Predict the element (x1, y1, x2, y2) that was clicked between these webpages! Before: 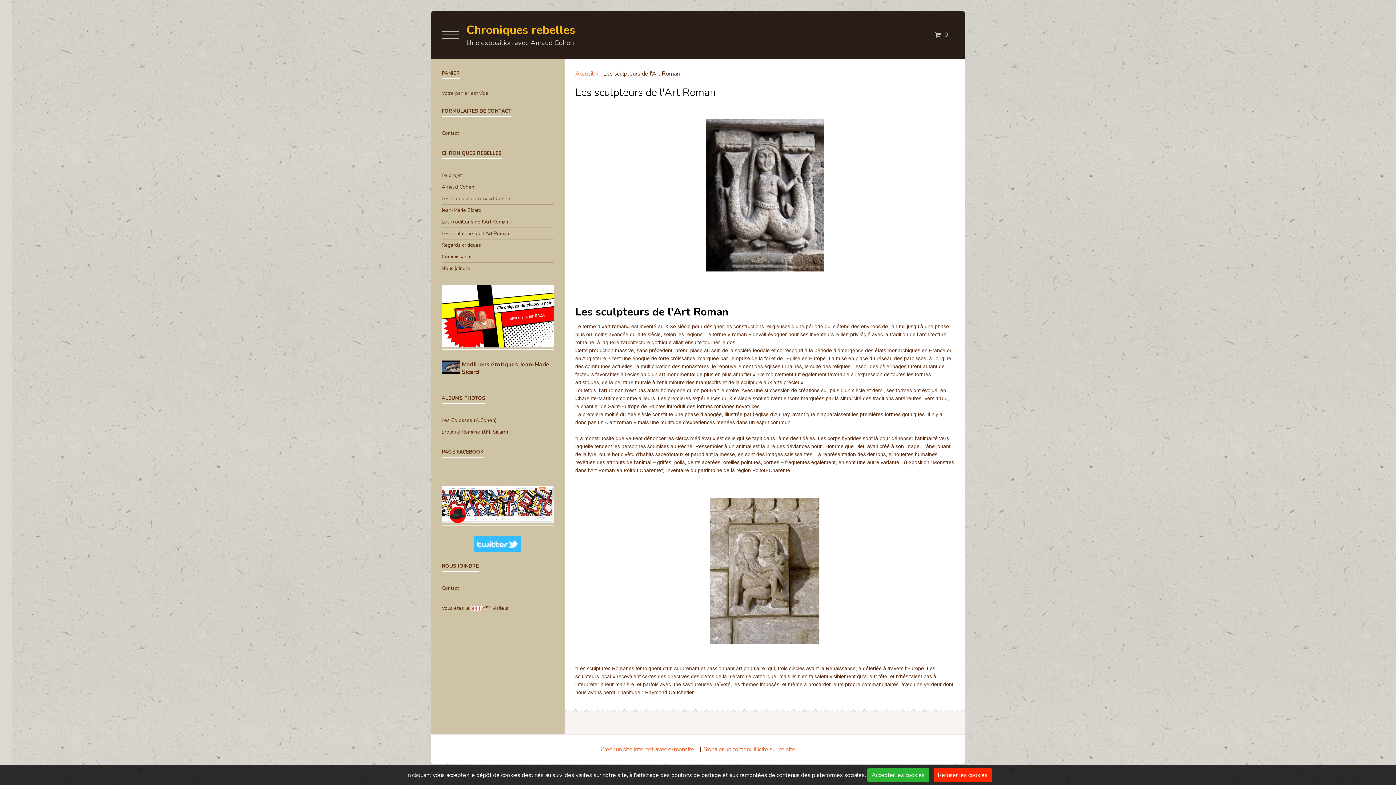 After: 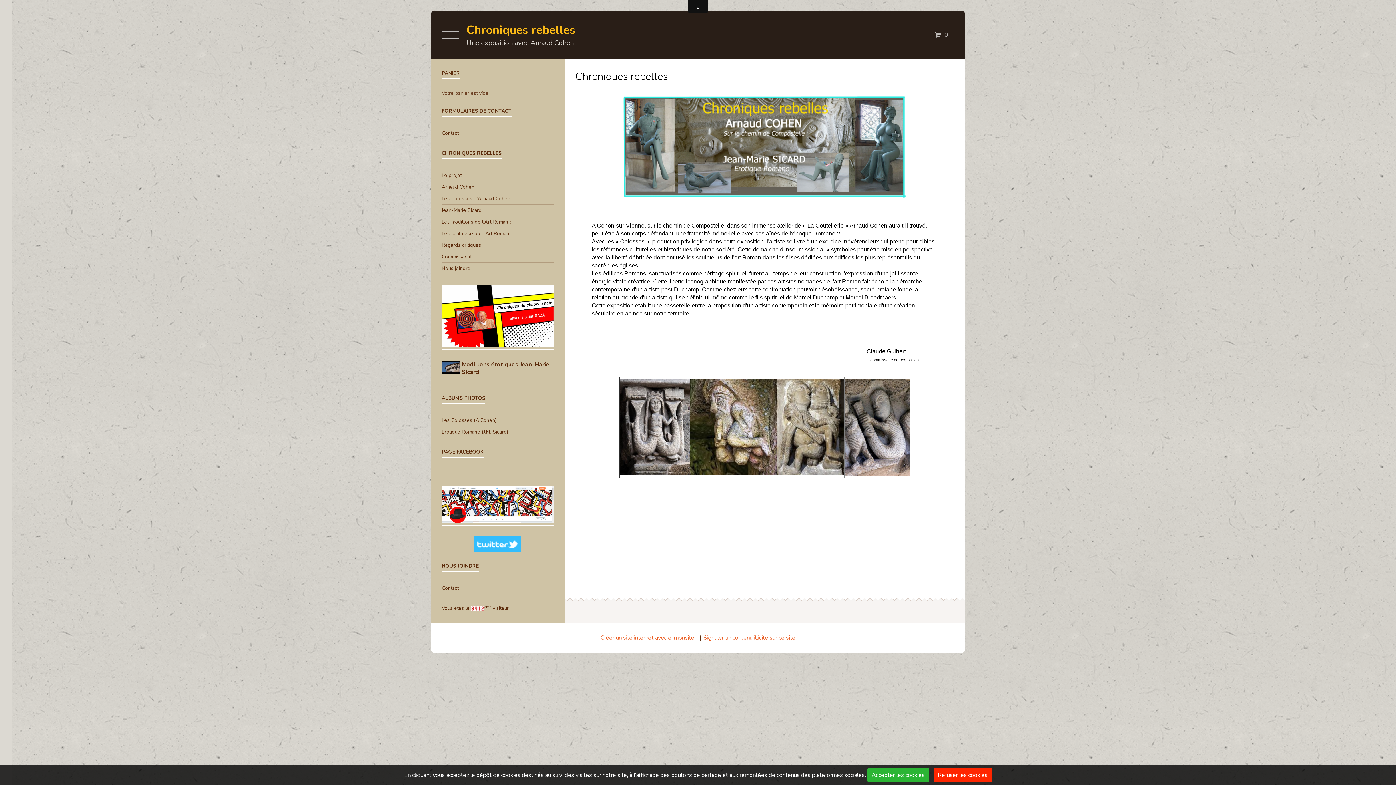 Action: label: Accueil bbox: (575, 69, 593, 77)